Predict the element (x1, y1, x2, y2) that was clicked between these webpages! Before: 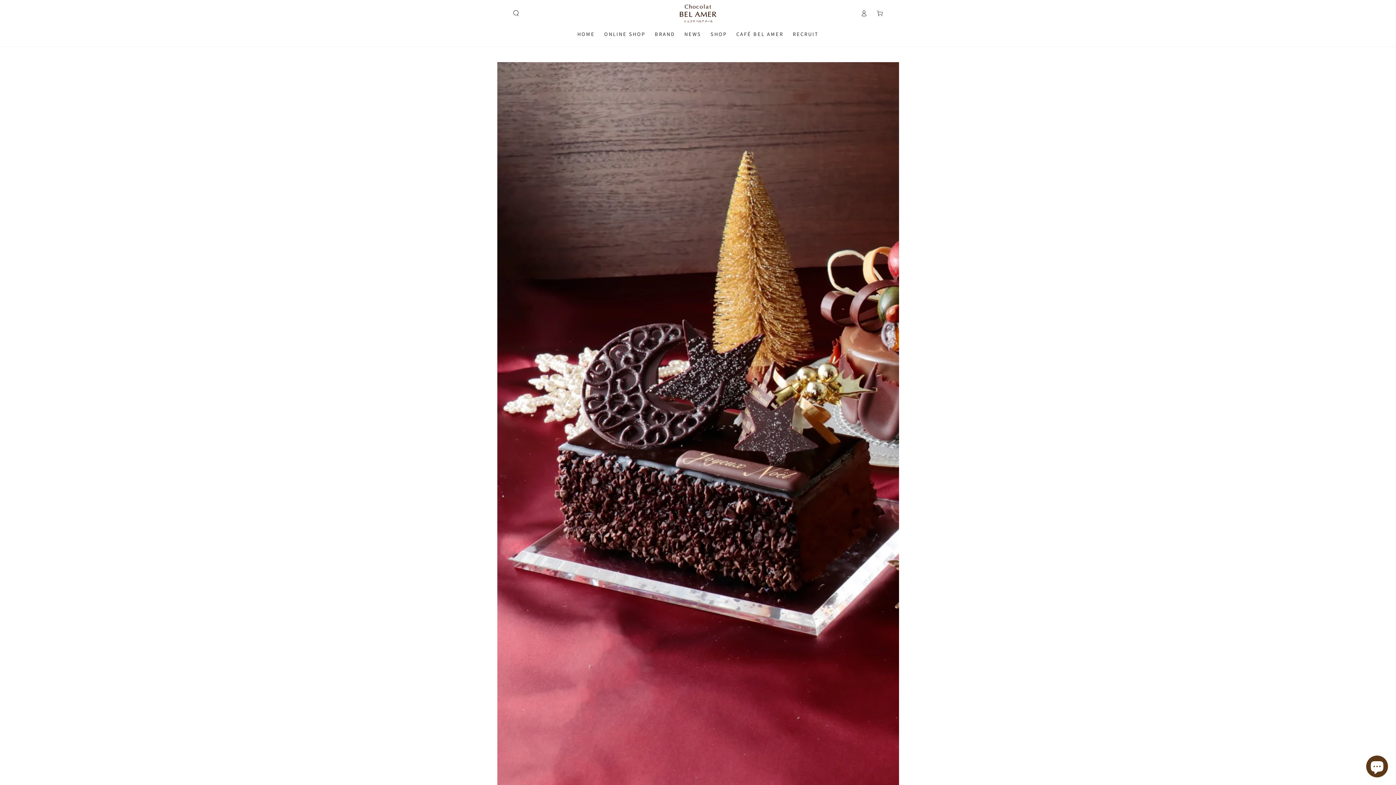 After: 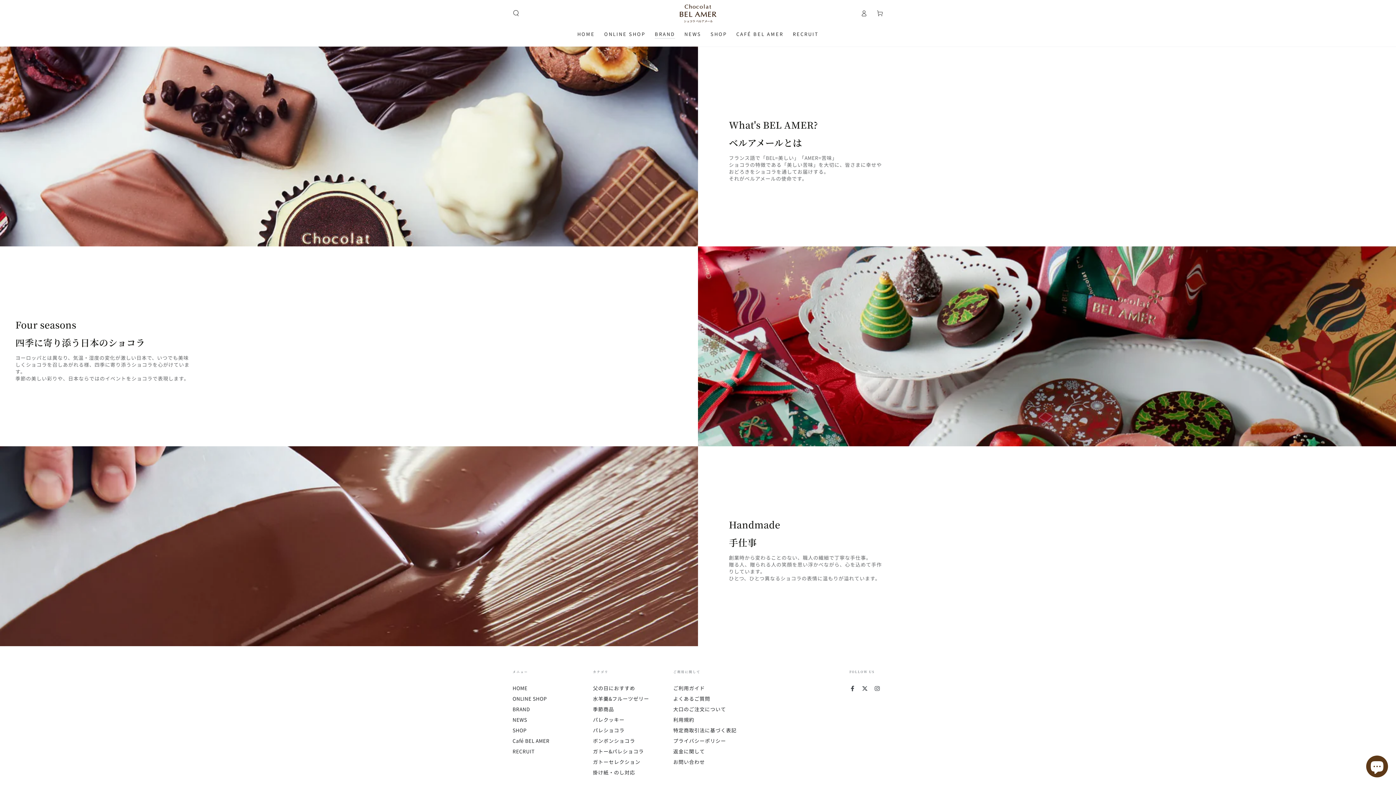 Action: label: BRAND bbox: (650, 25, 679, 42)